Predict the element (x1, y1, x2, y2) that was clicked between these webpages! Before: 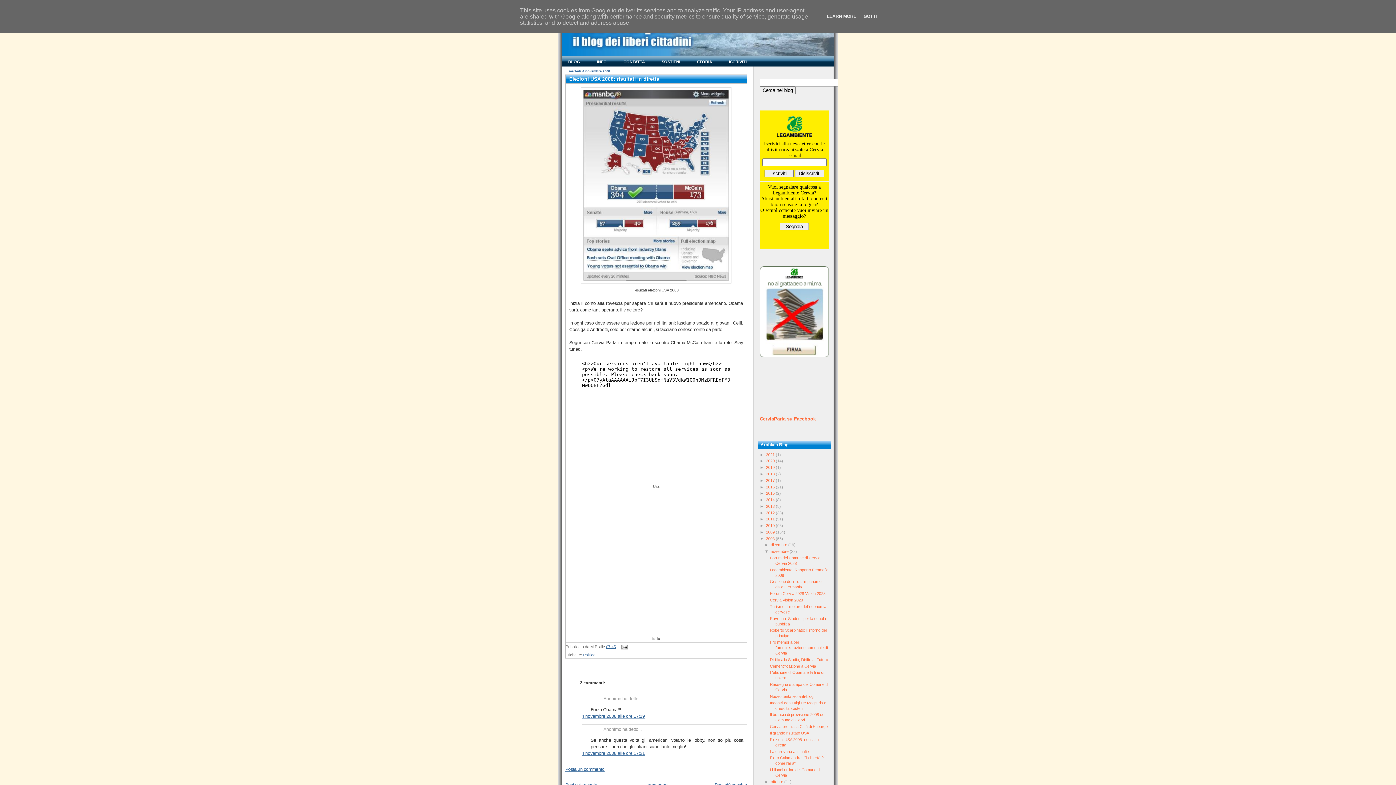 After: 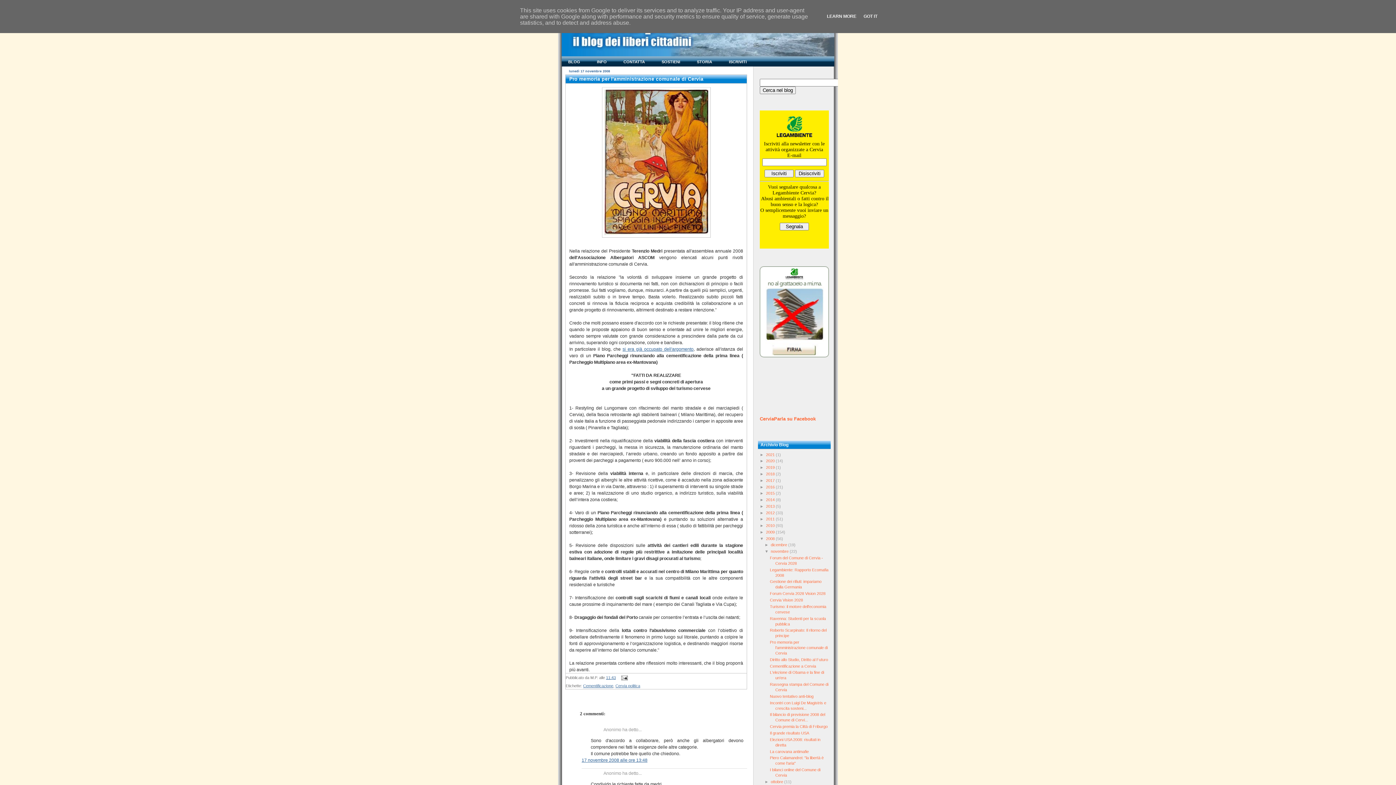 Action: bbox: (770, 640, 827, 655) label: Pro memoria per l'amministrazione comunale di Cervia